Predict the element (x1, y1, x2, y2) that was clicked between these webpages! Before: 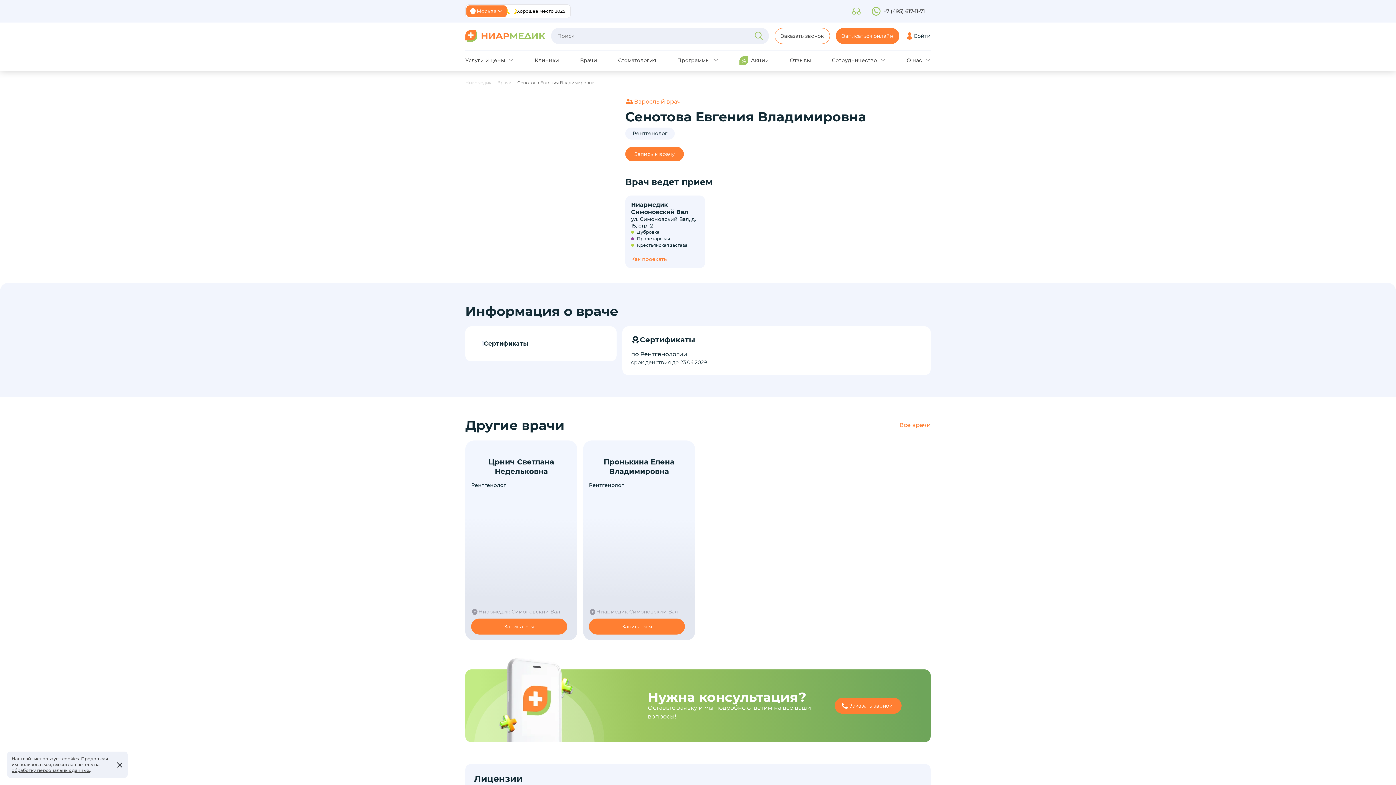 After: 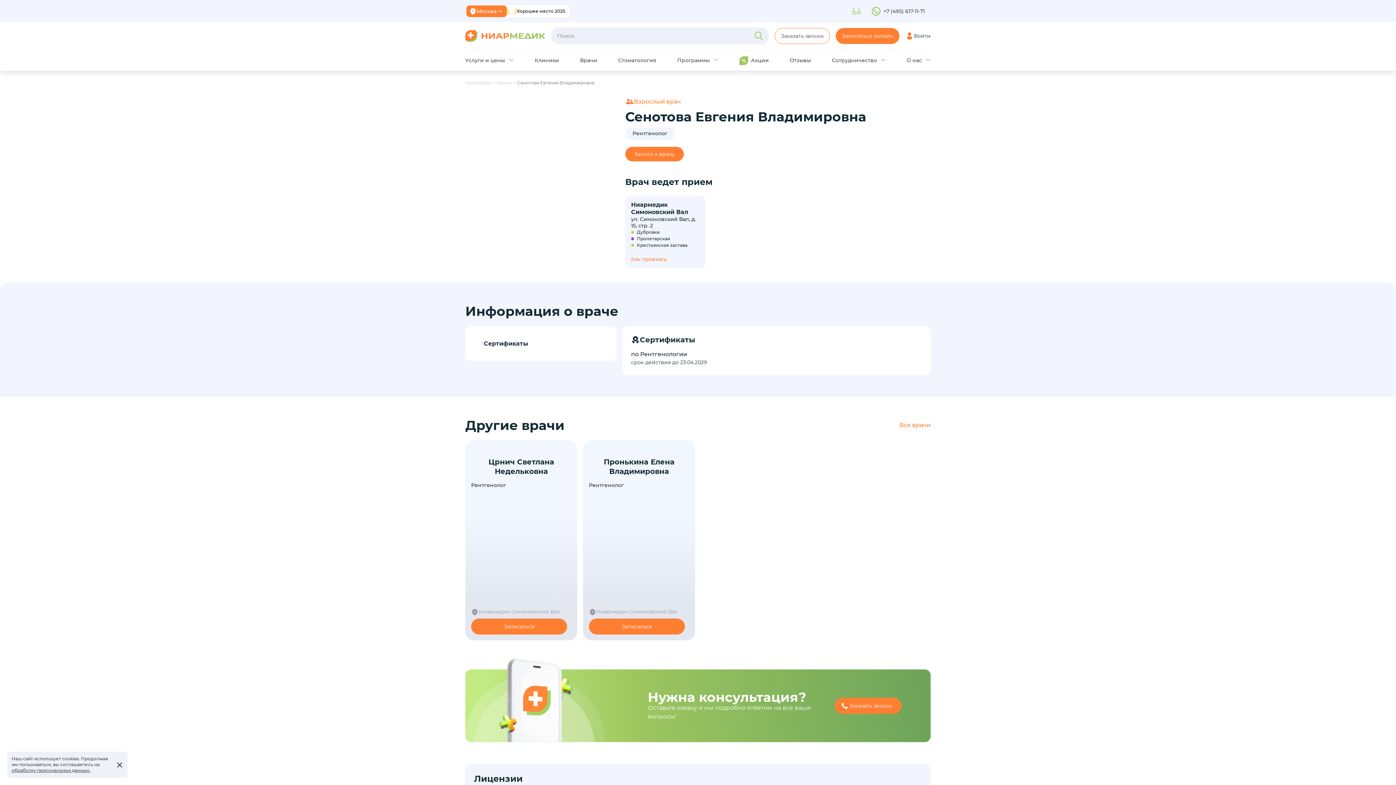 Action: label: по Рентгенологии bbox: (631, 350, 687, 358)